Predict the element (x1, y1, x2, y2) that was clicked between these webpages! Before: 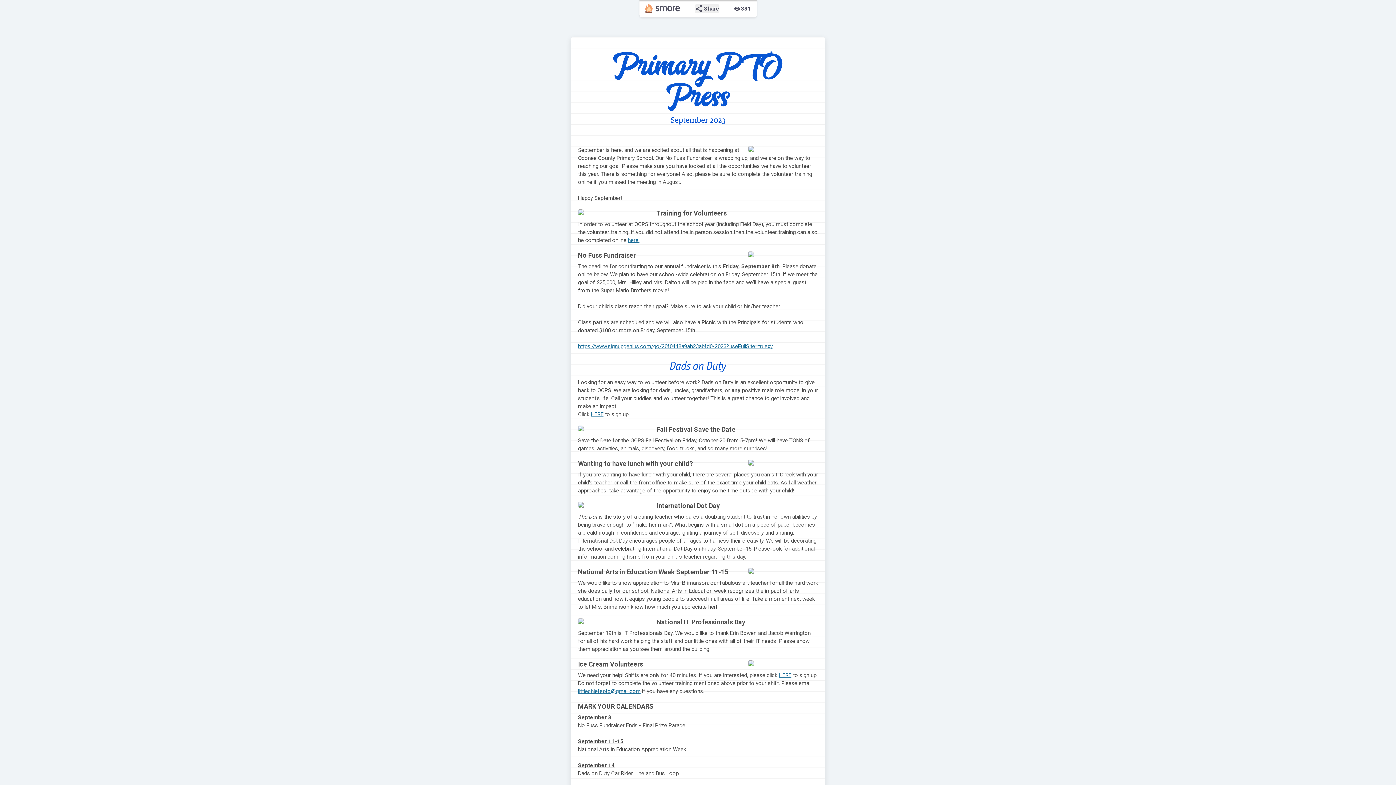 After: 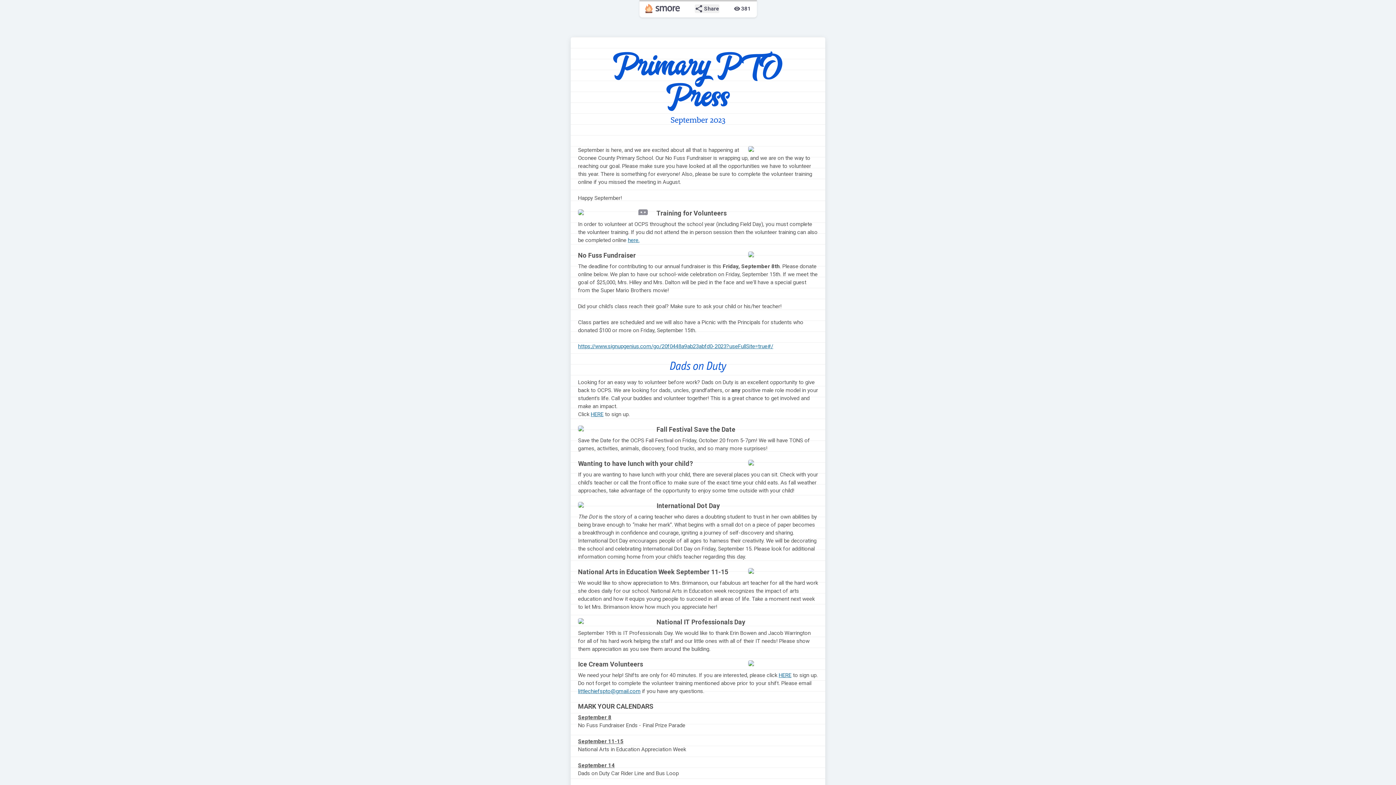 Action: label: here. bbox: (628, 237, 639, 243)